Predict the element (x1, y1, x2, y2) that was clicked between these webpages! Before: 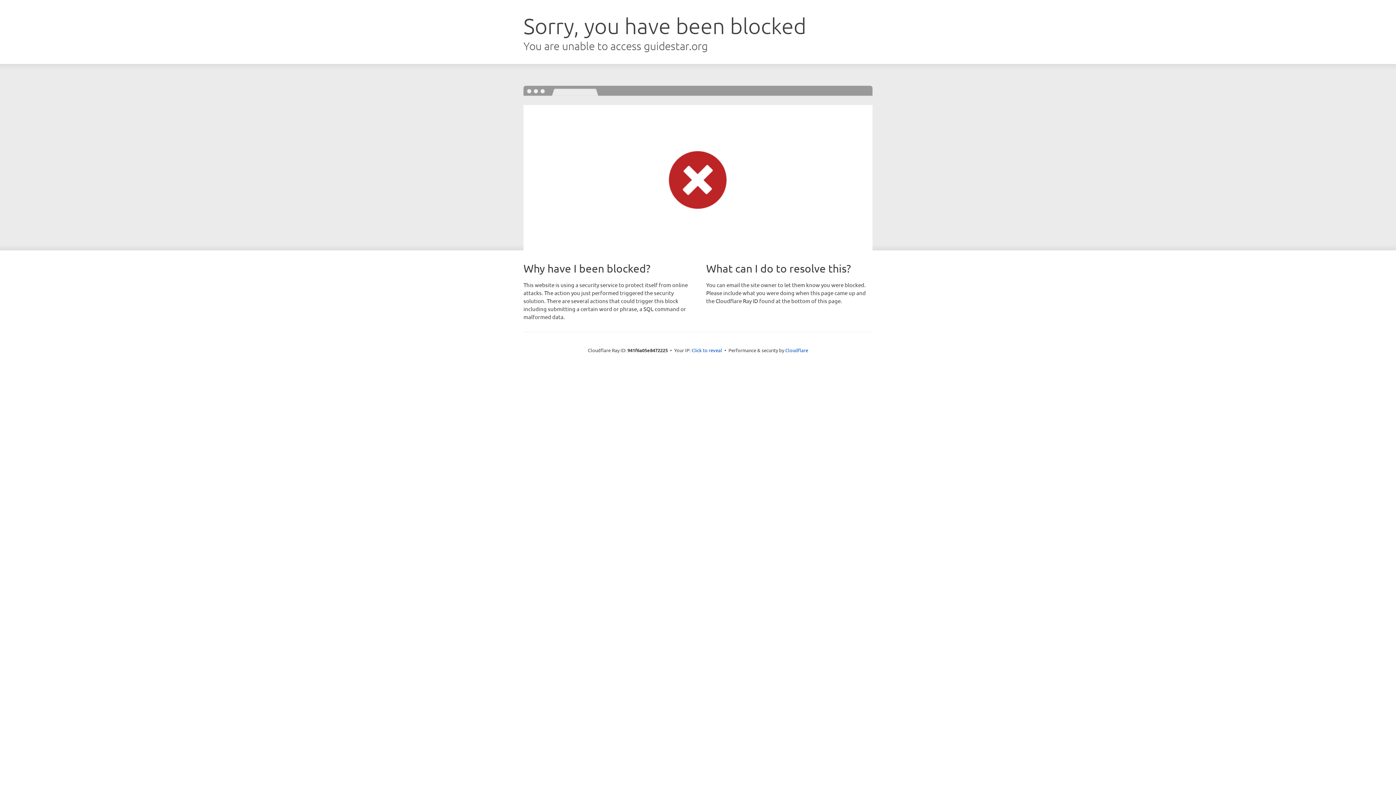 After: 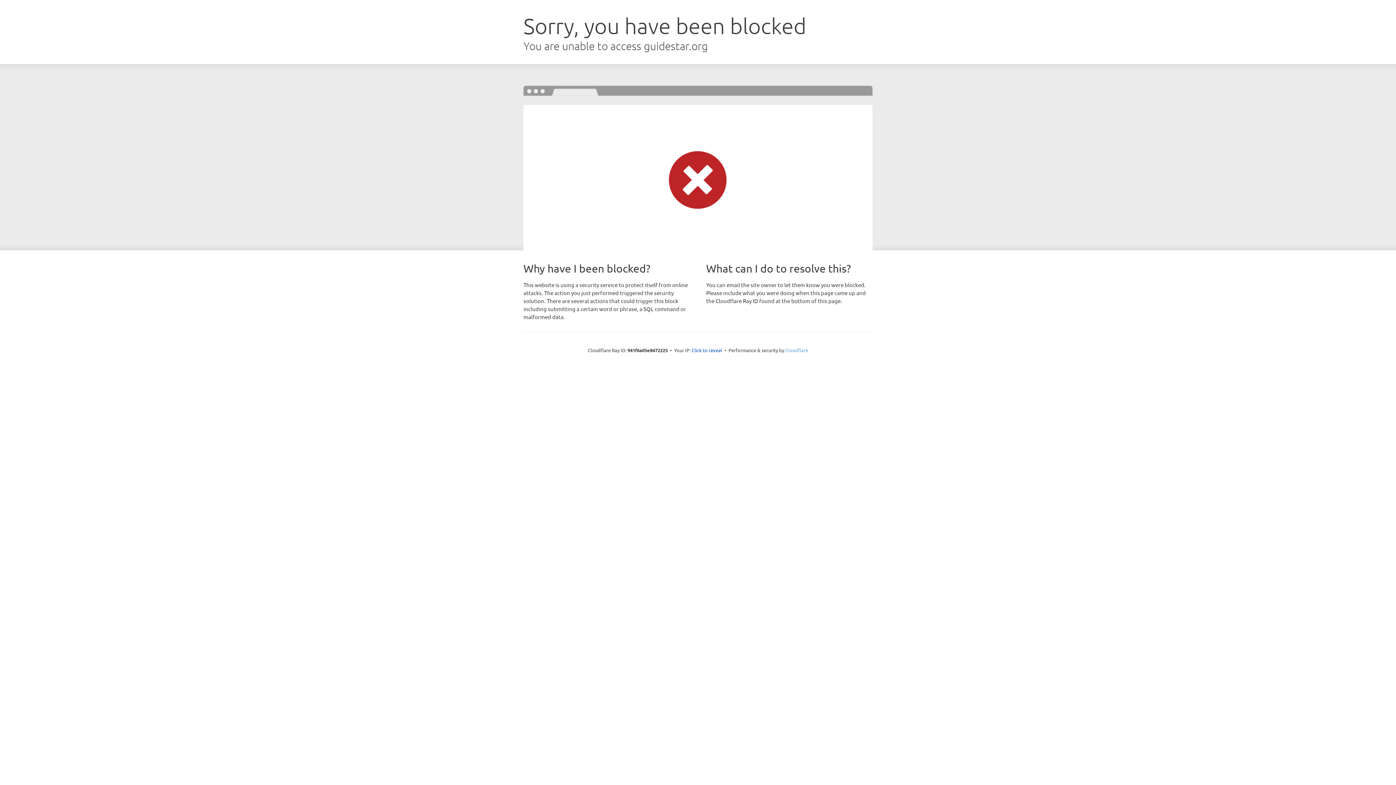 Action: label: Cloudflare bbox: (785, 347, 808, 353)